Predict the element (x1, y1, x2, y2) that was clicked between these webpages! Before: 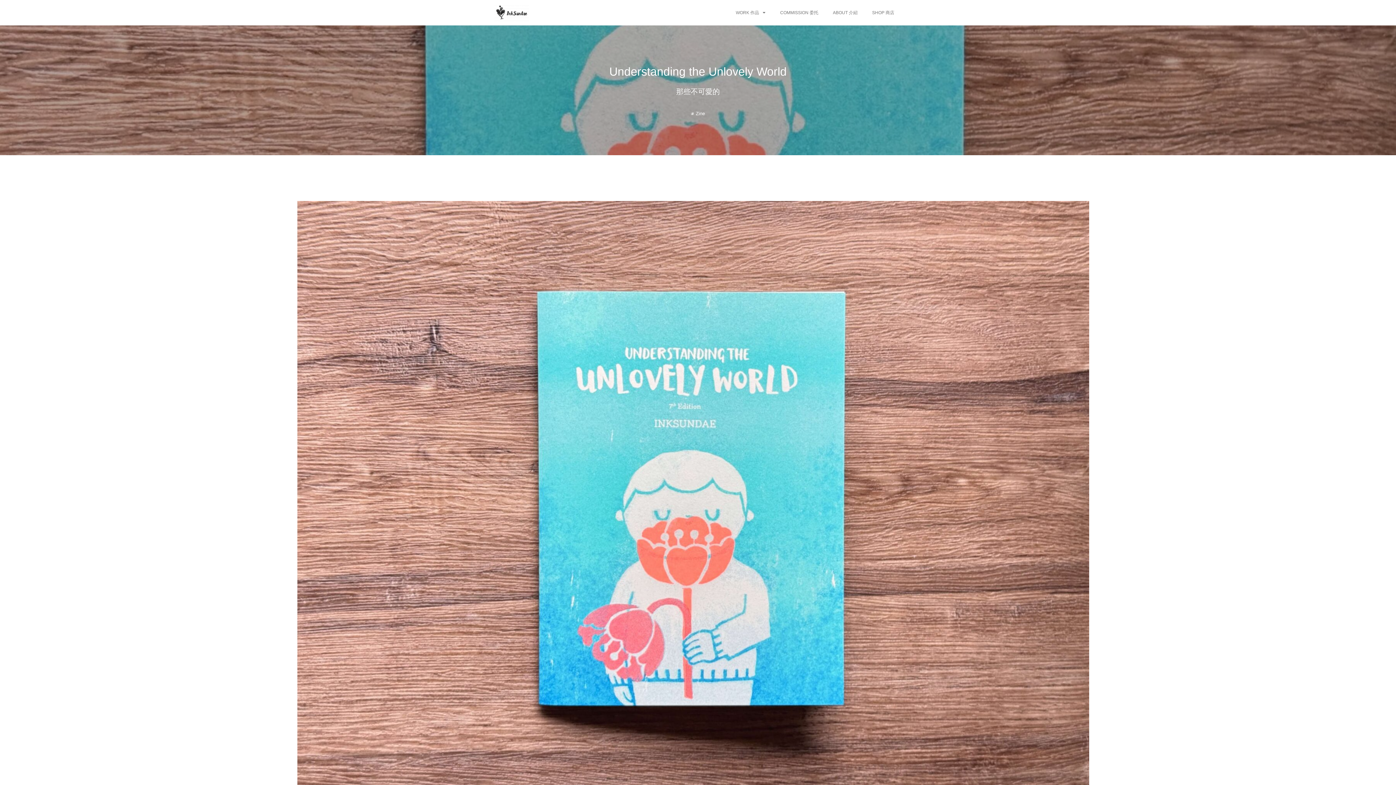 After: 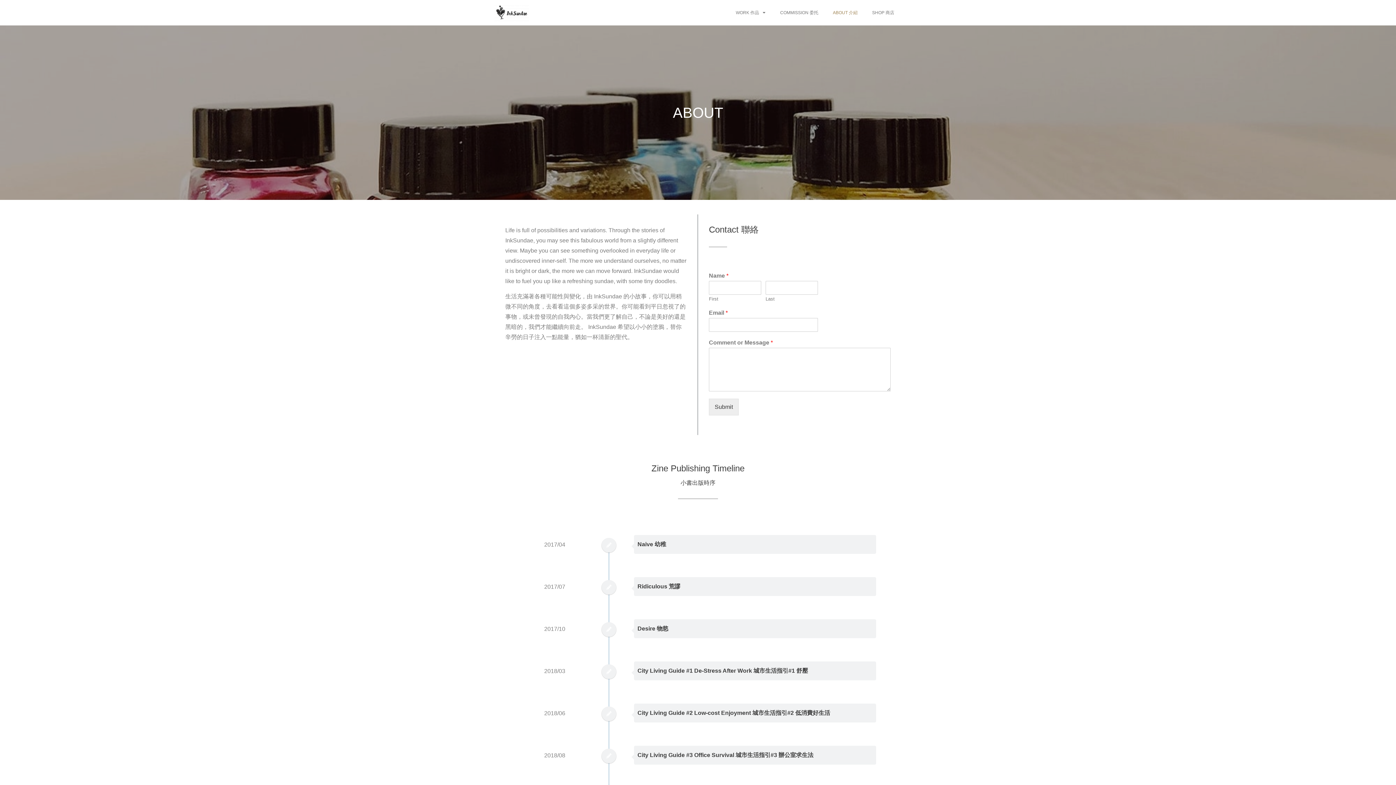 Action: label: ABOUT 介紹 bbox: (825, 3, 865, 21)